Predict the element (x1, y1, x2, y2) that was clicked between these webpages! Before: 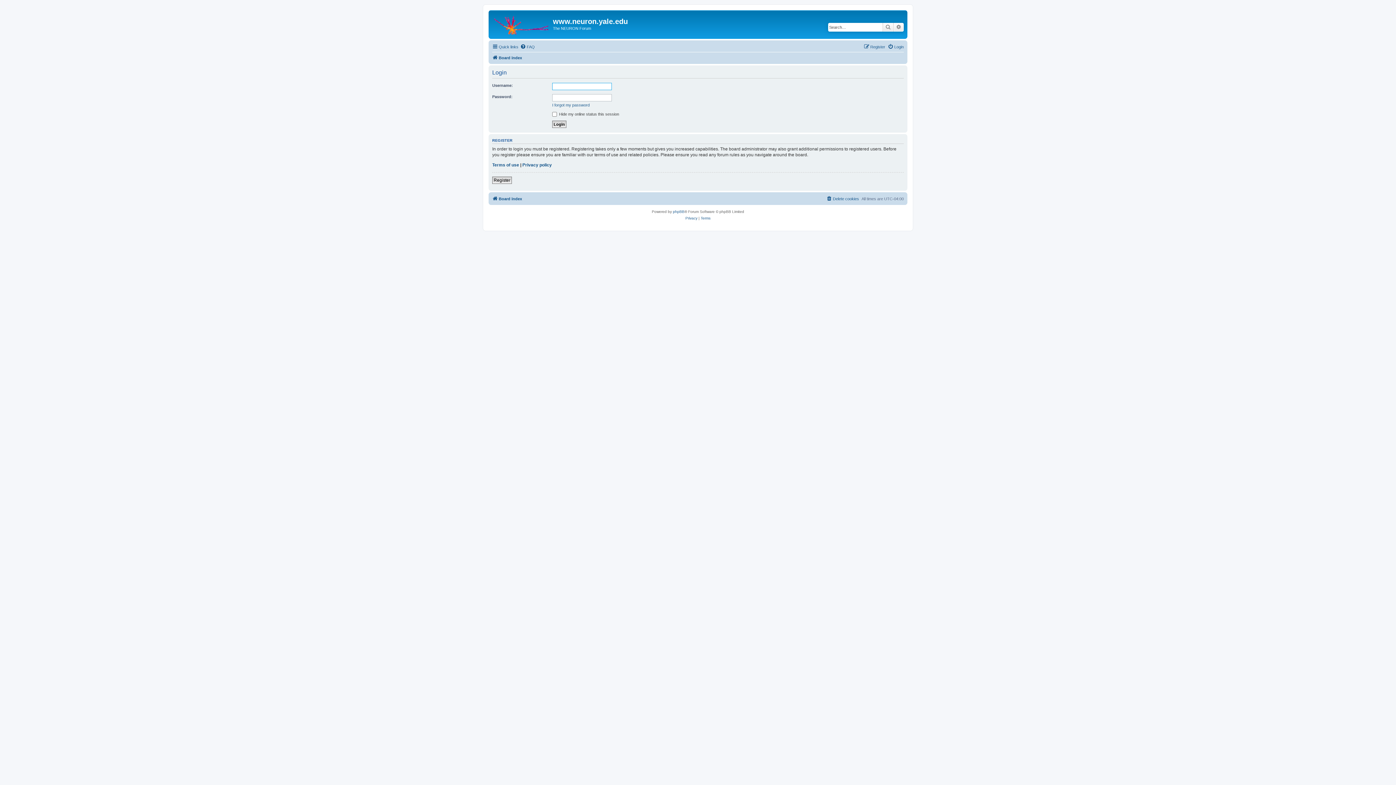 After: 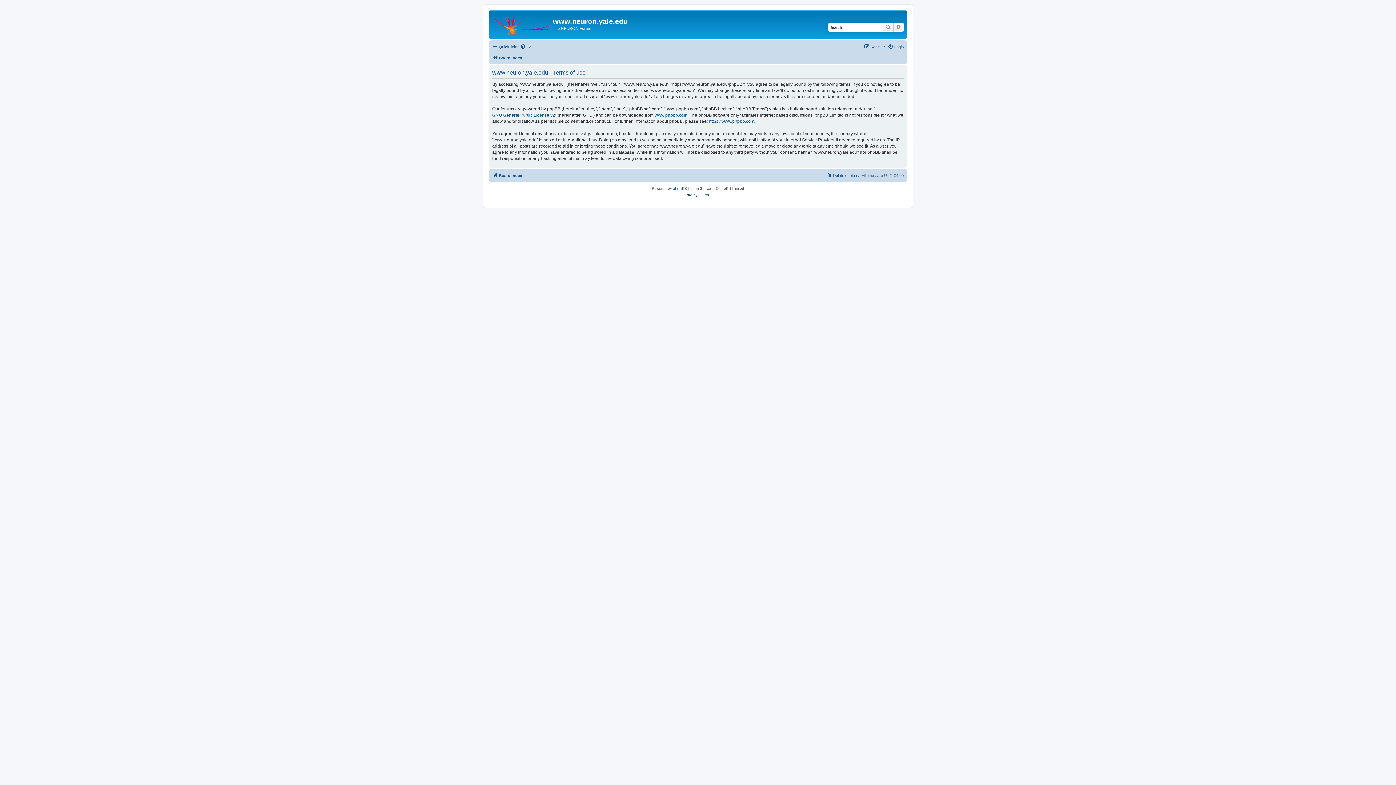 Action: bbox: (700, 215, 710, 221) label: Terms